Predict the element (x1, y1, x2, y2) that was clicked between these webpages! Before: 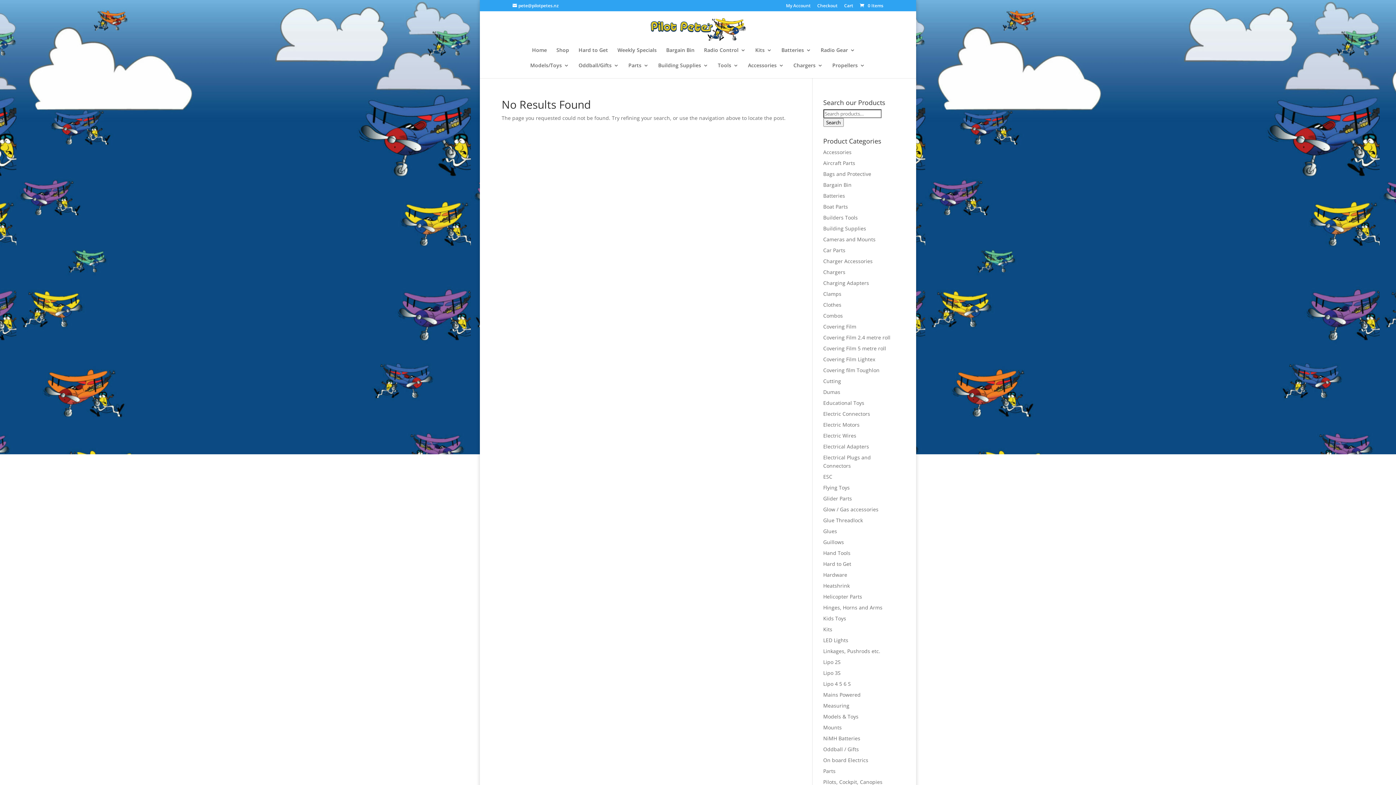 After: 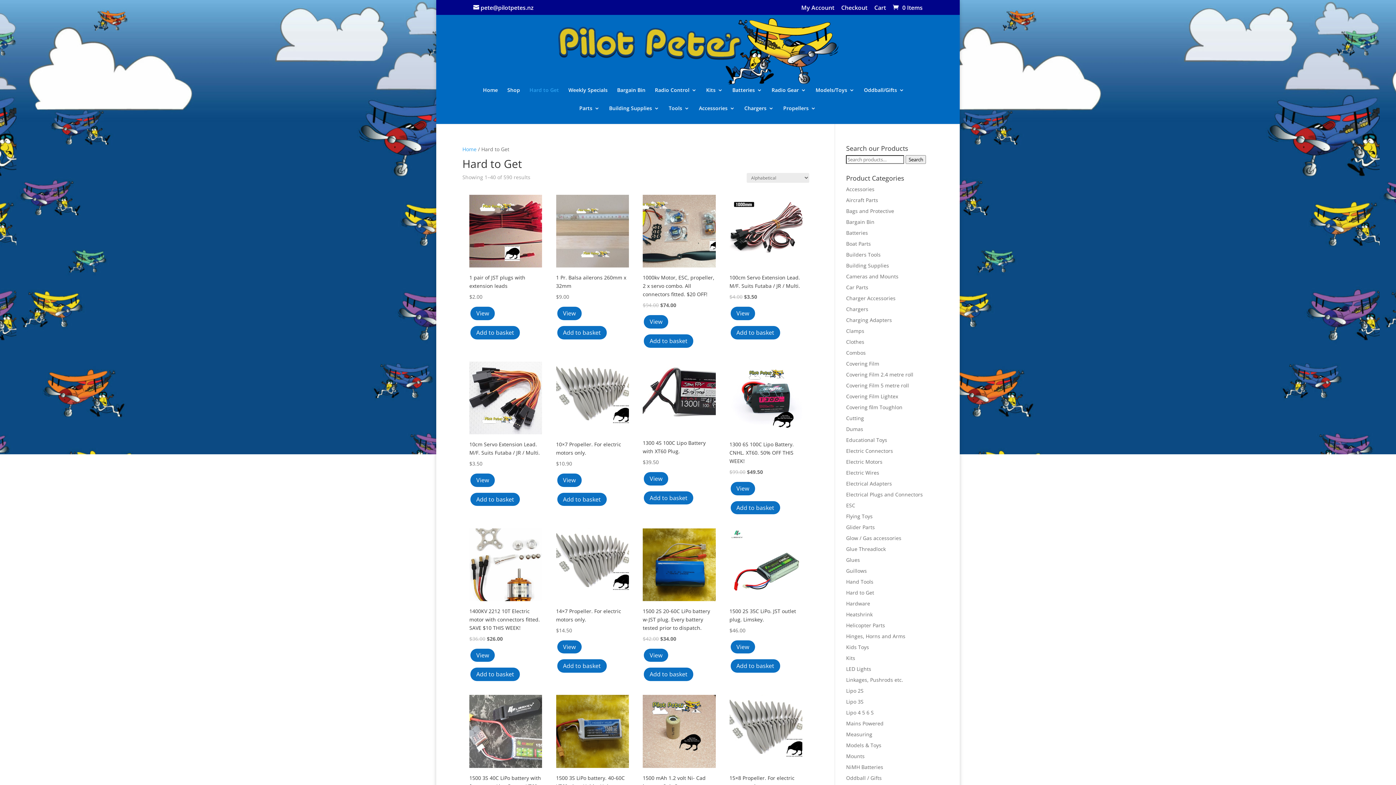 Action: bbox: (823, 560, 851, 567) label: Hard to Get